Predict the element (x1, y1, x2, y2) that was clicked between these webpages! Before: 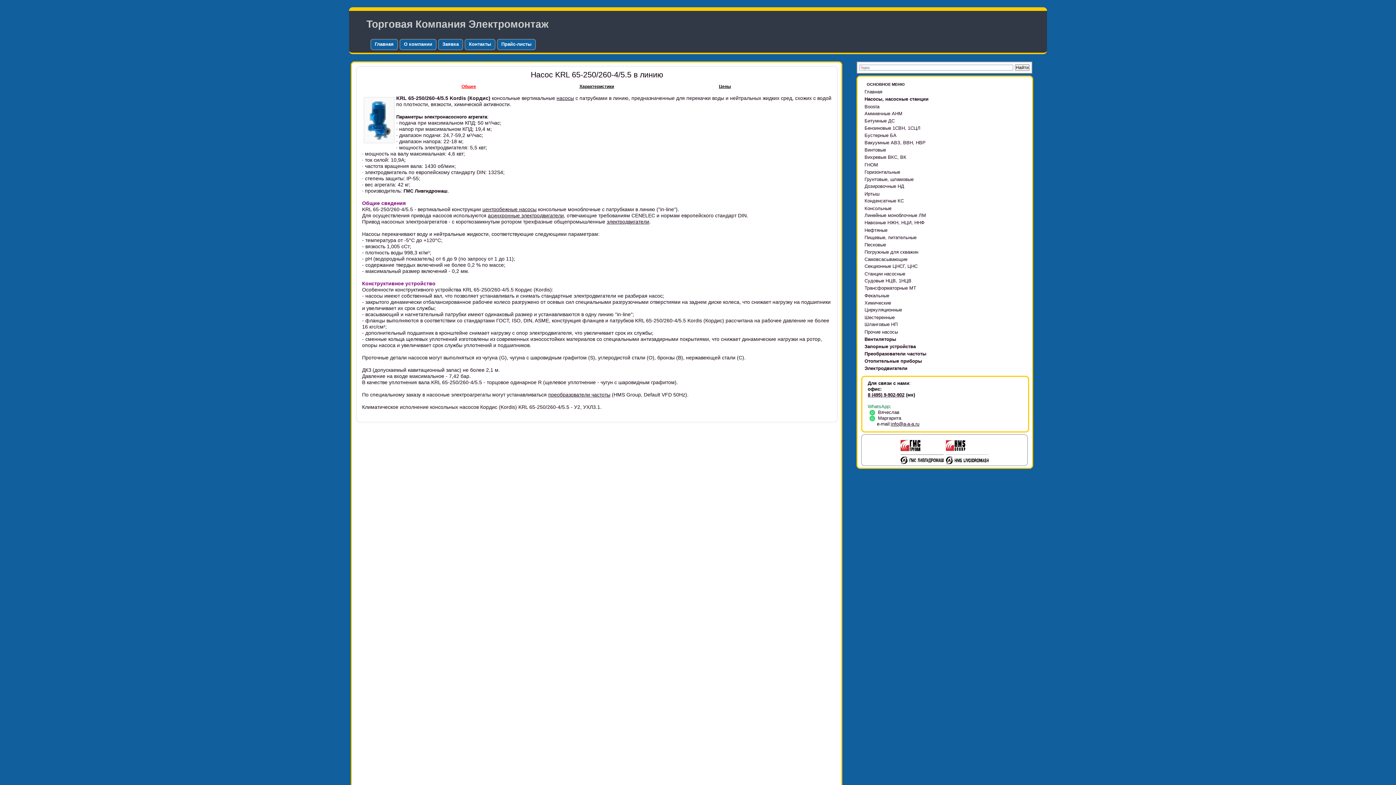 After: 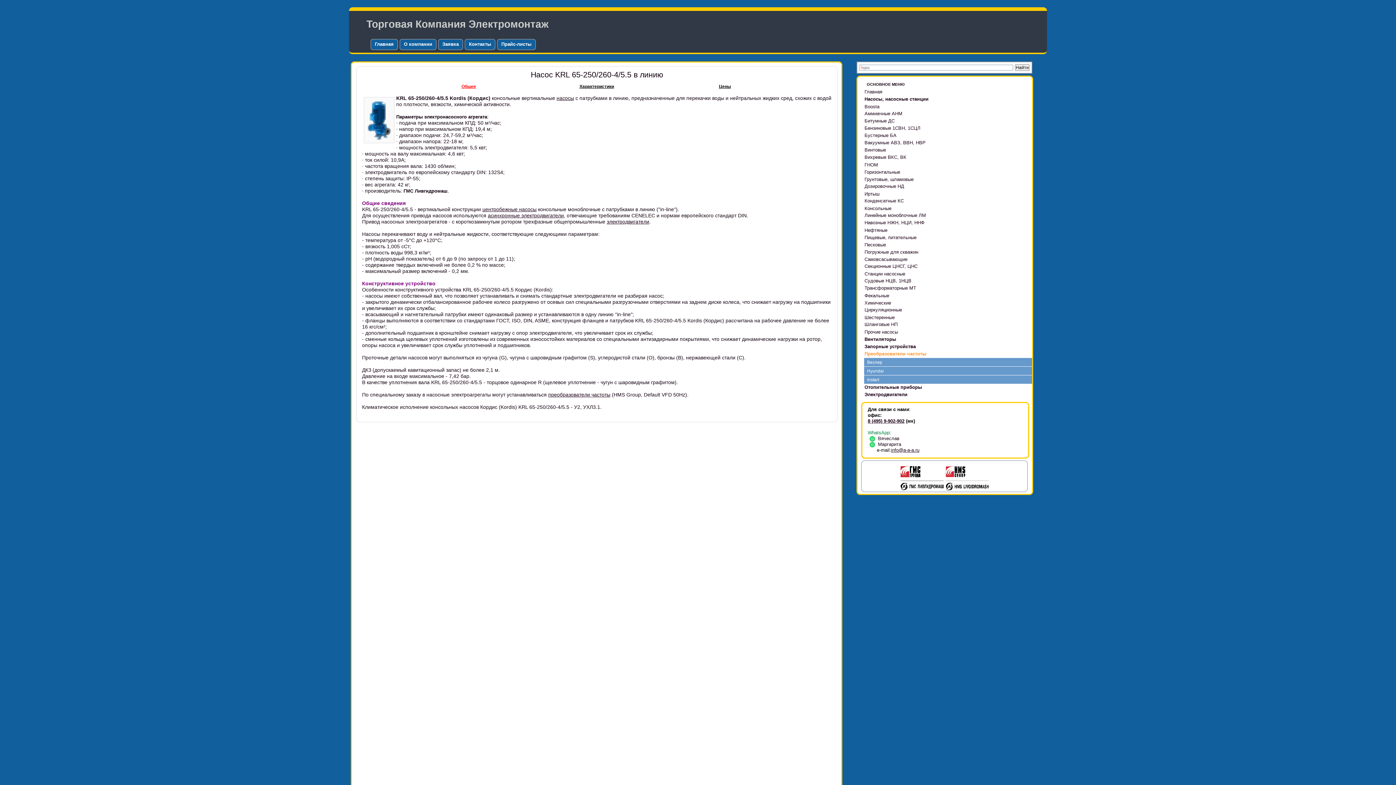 Action: bbox: (864, 350, 1032, 357) label: Преобразователи частоты